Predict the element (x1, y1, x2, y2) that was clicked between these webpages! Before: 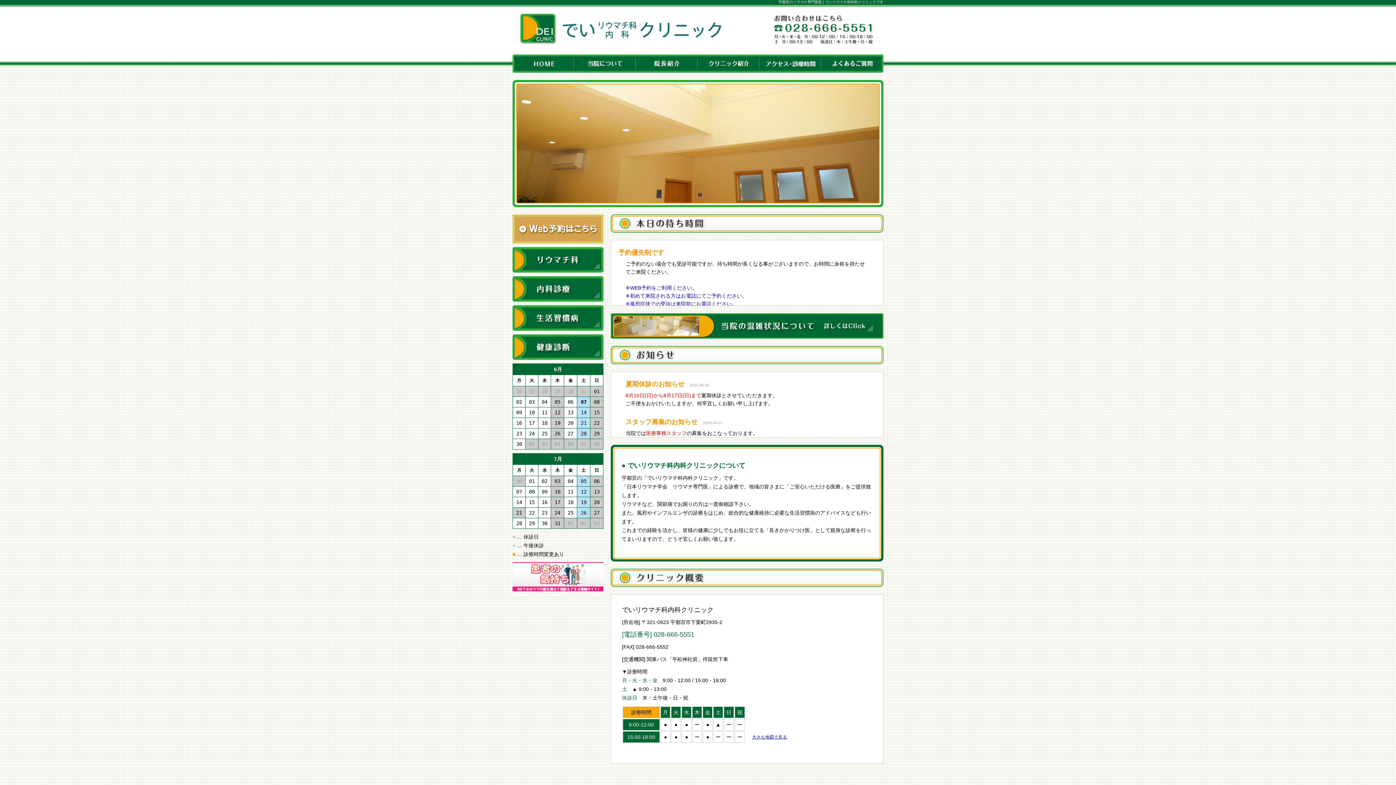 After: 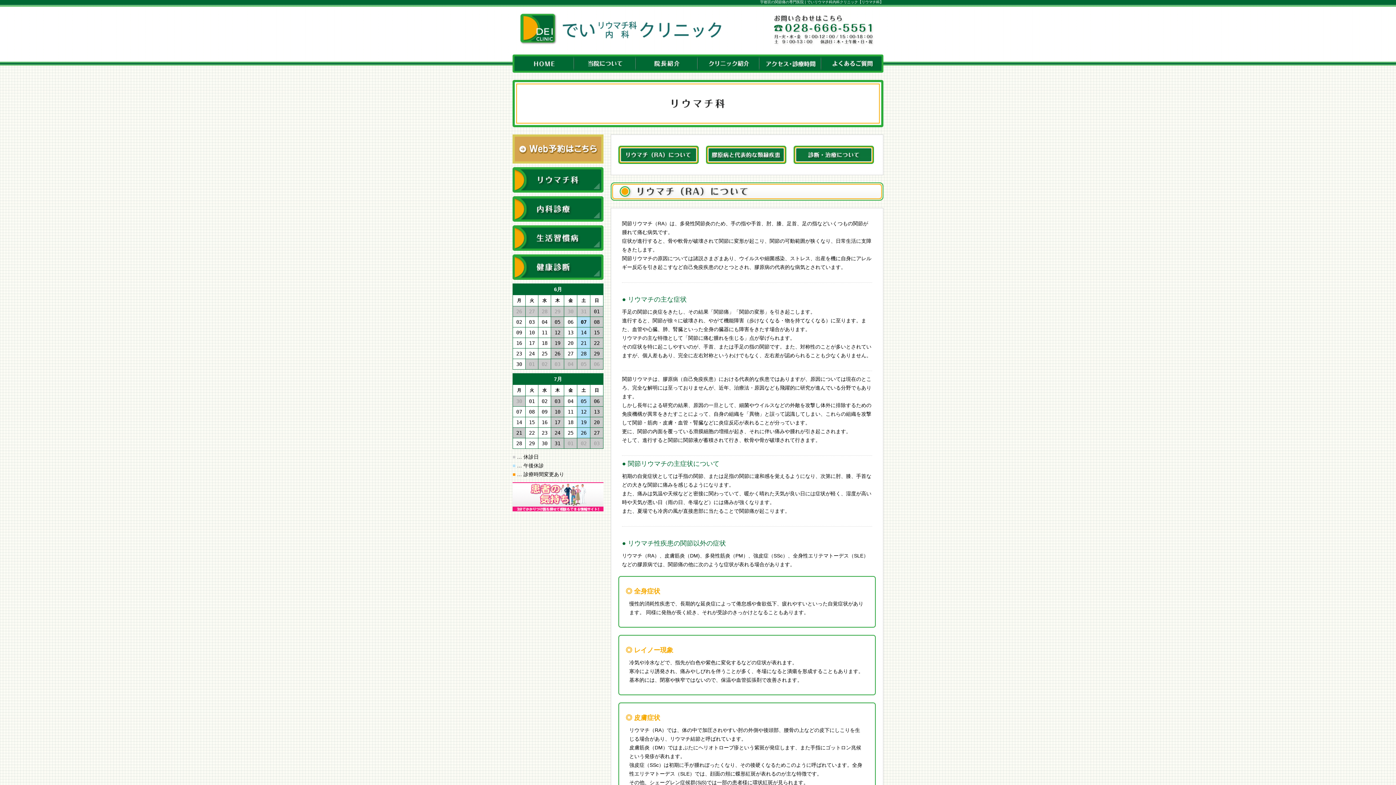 Action: bbox: (512, 268, 603, 273)